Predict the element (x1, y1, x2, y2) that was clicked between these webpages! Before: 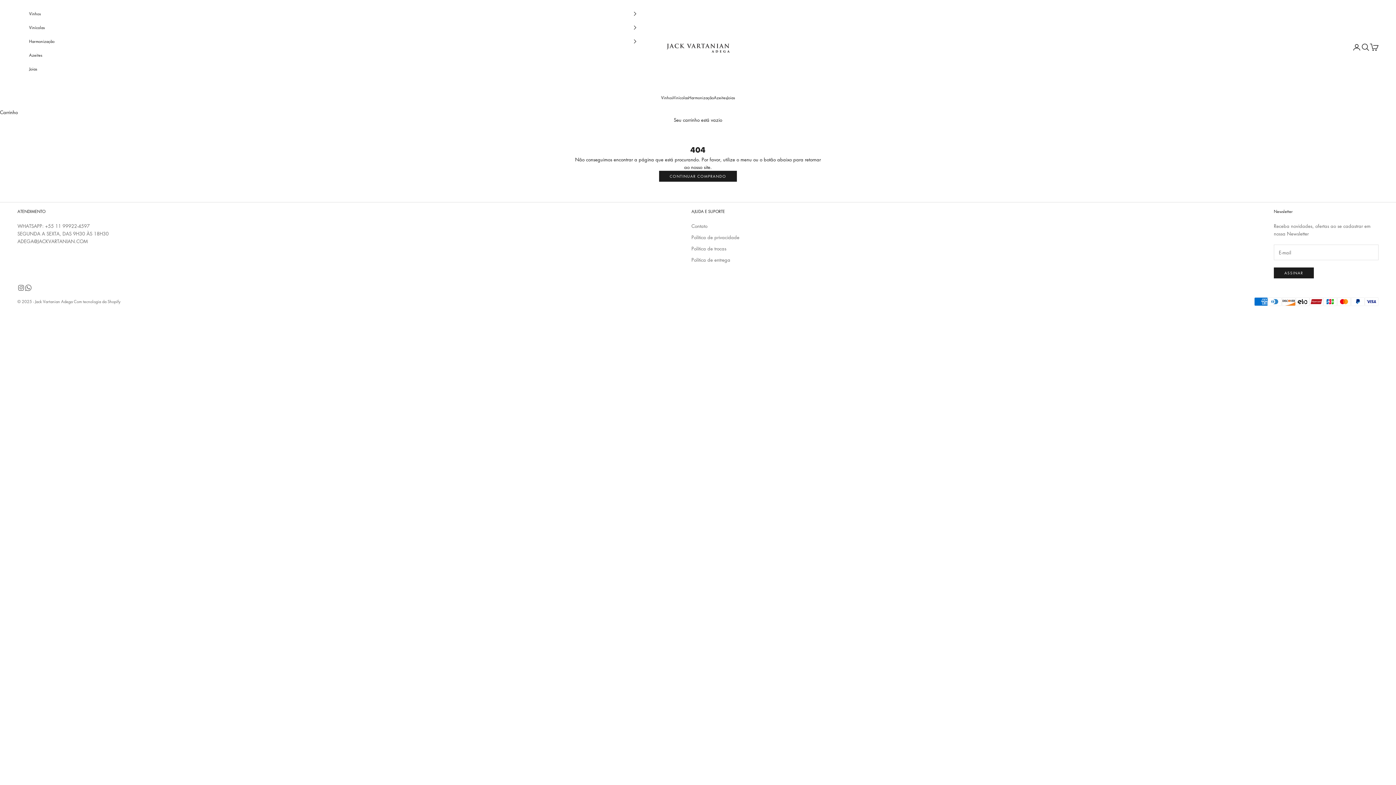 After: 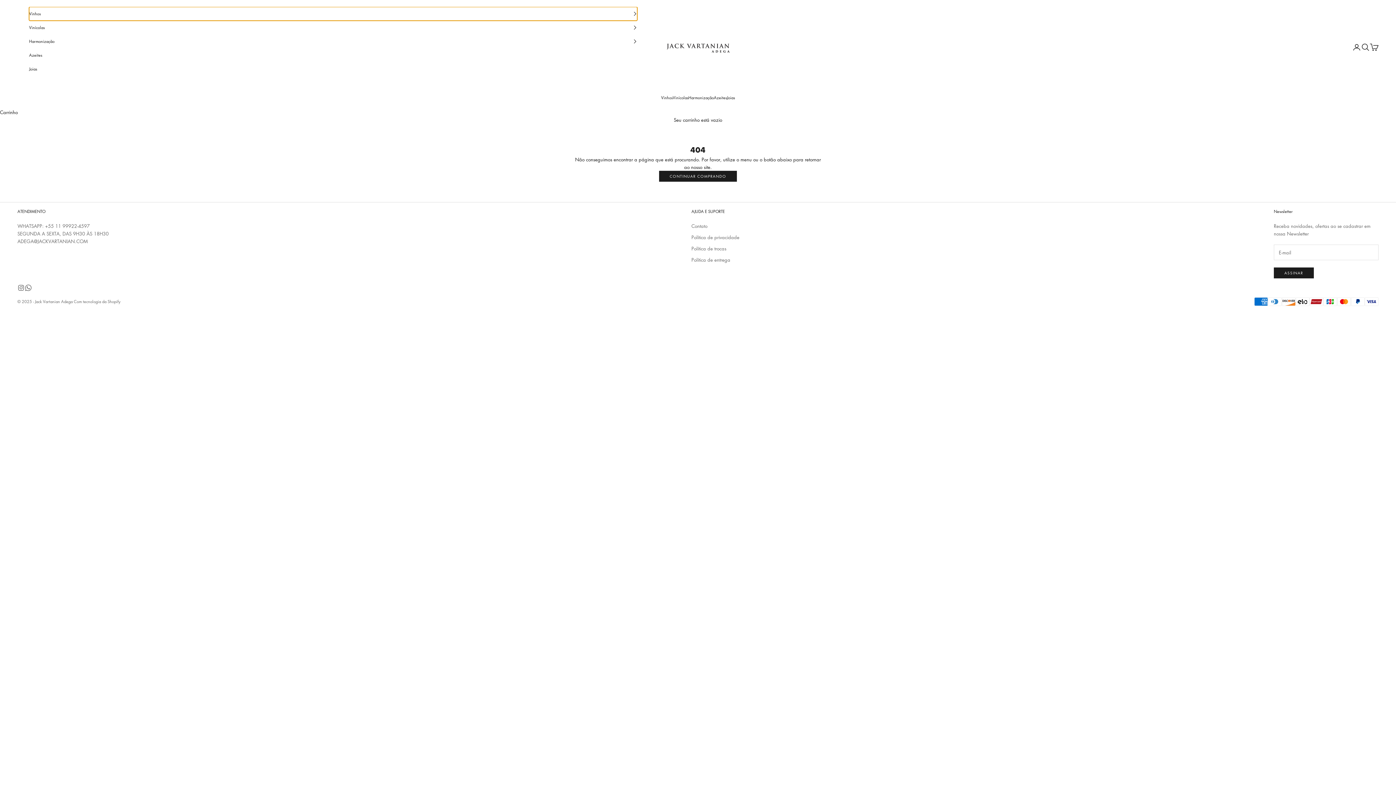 Action: bbox: (29, 6, 637, 20) label: Vinhos